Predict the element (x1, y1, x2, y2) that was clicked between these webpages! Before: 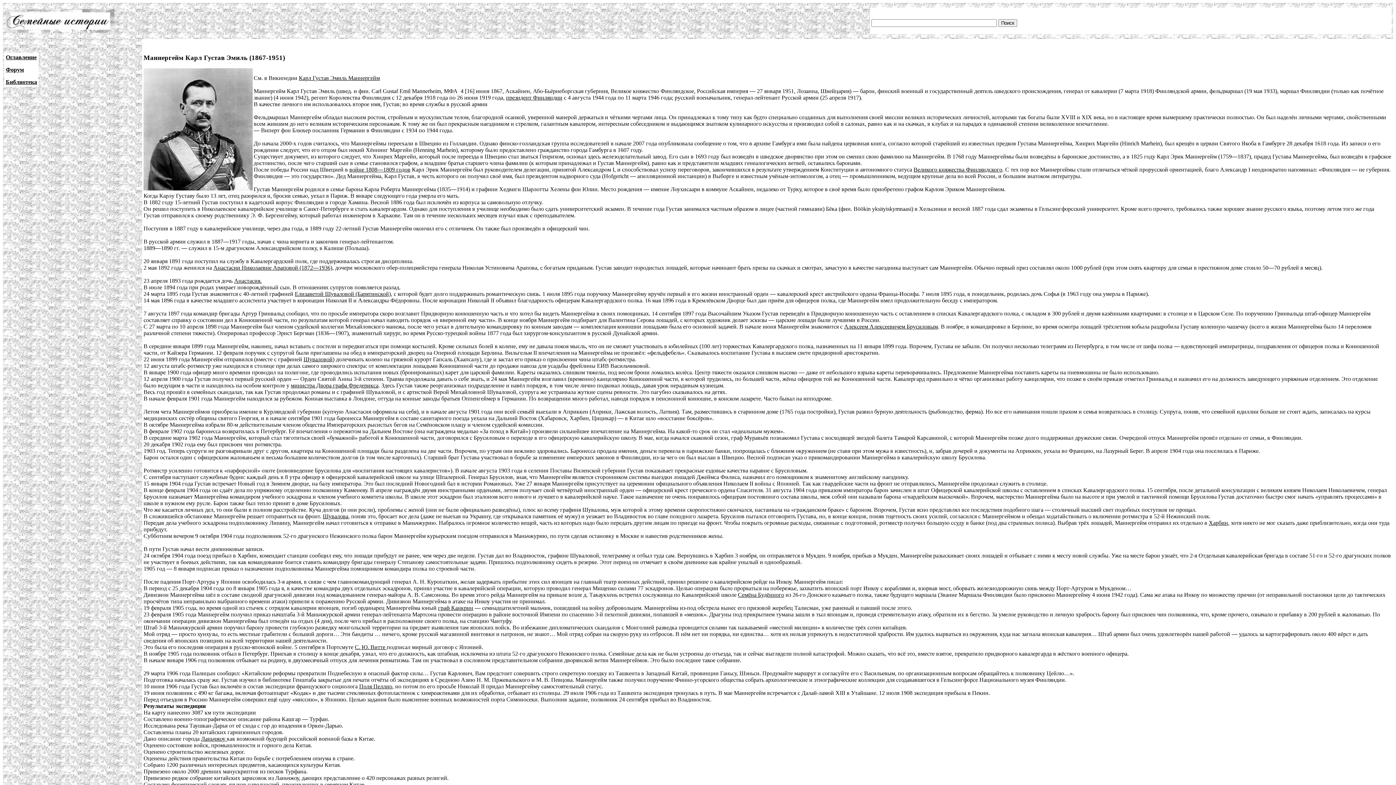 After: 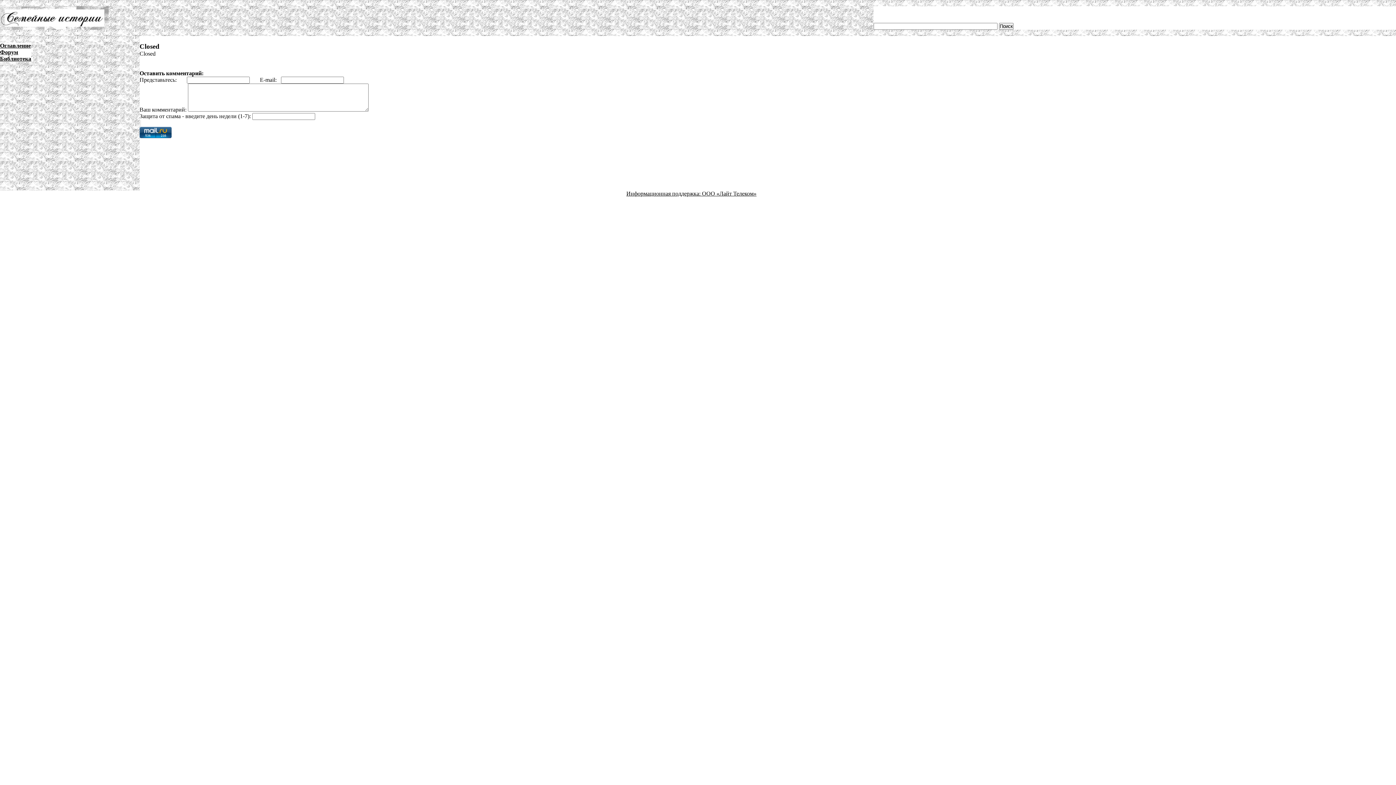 Action: label: Форум bbox: (5, 66, 24, 72)